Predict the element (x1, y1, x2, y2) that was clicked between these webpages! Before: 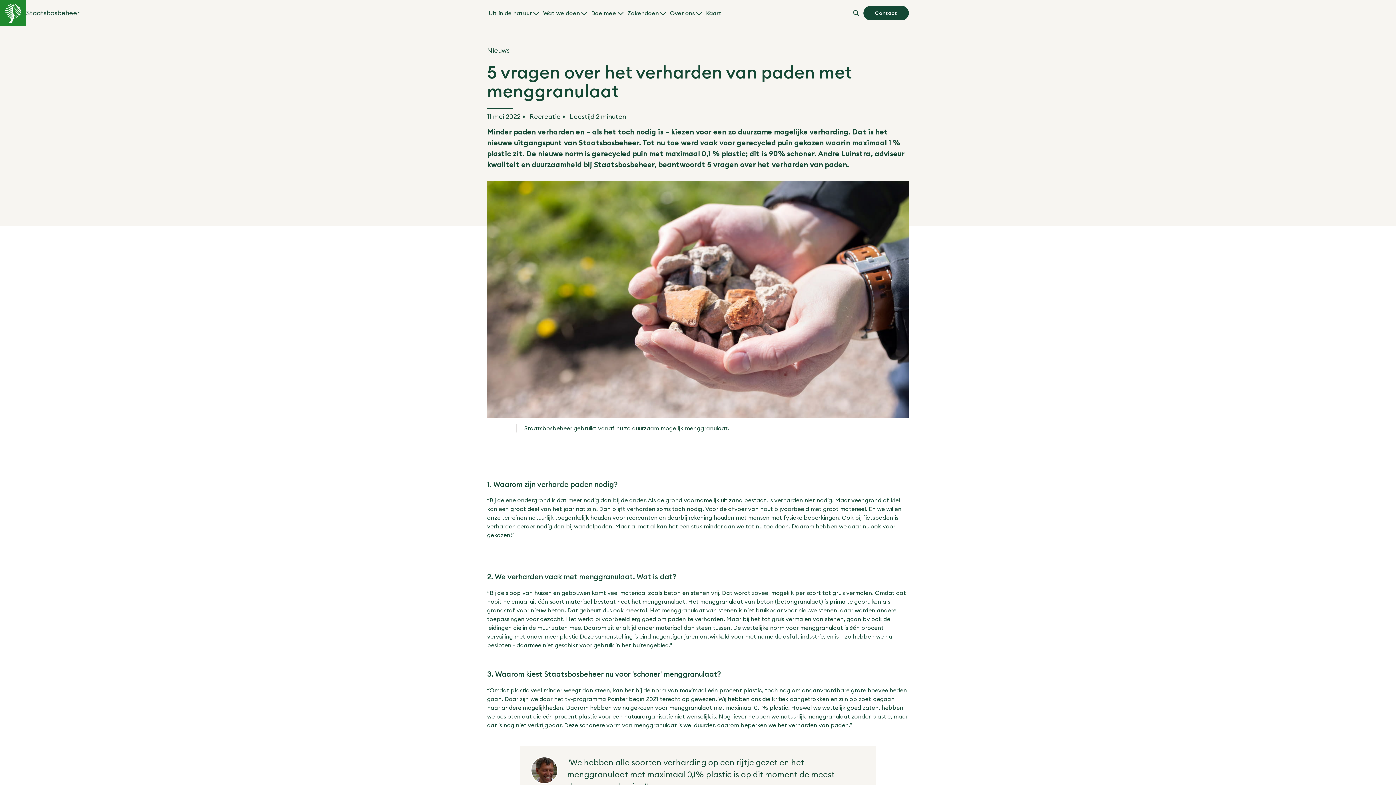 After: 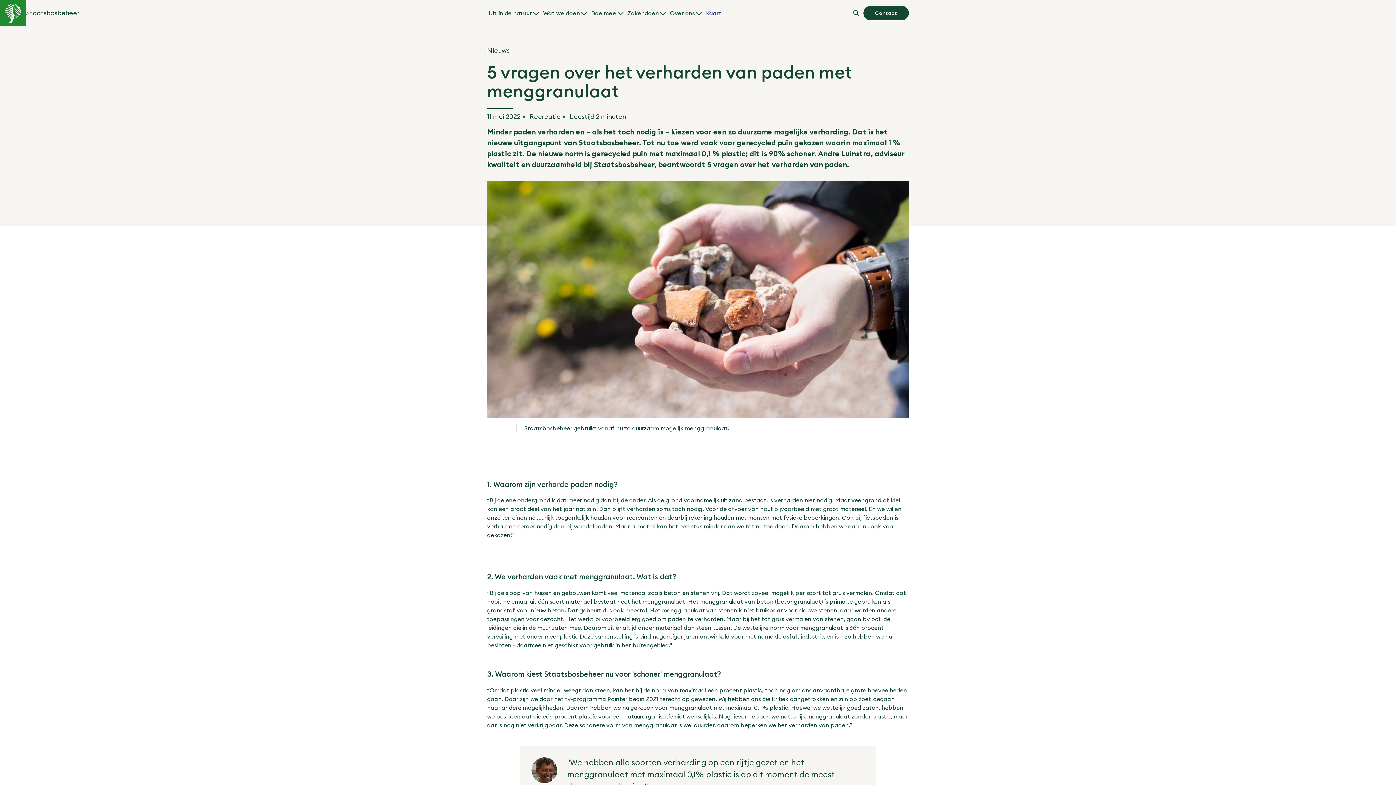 Action: bbox: (704, 0, 723, 26) label: Kaart